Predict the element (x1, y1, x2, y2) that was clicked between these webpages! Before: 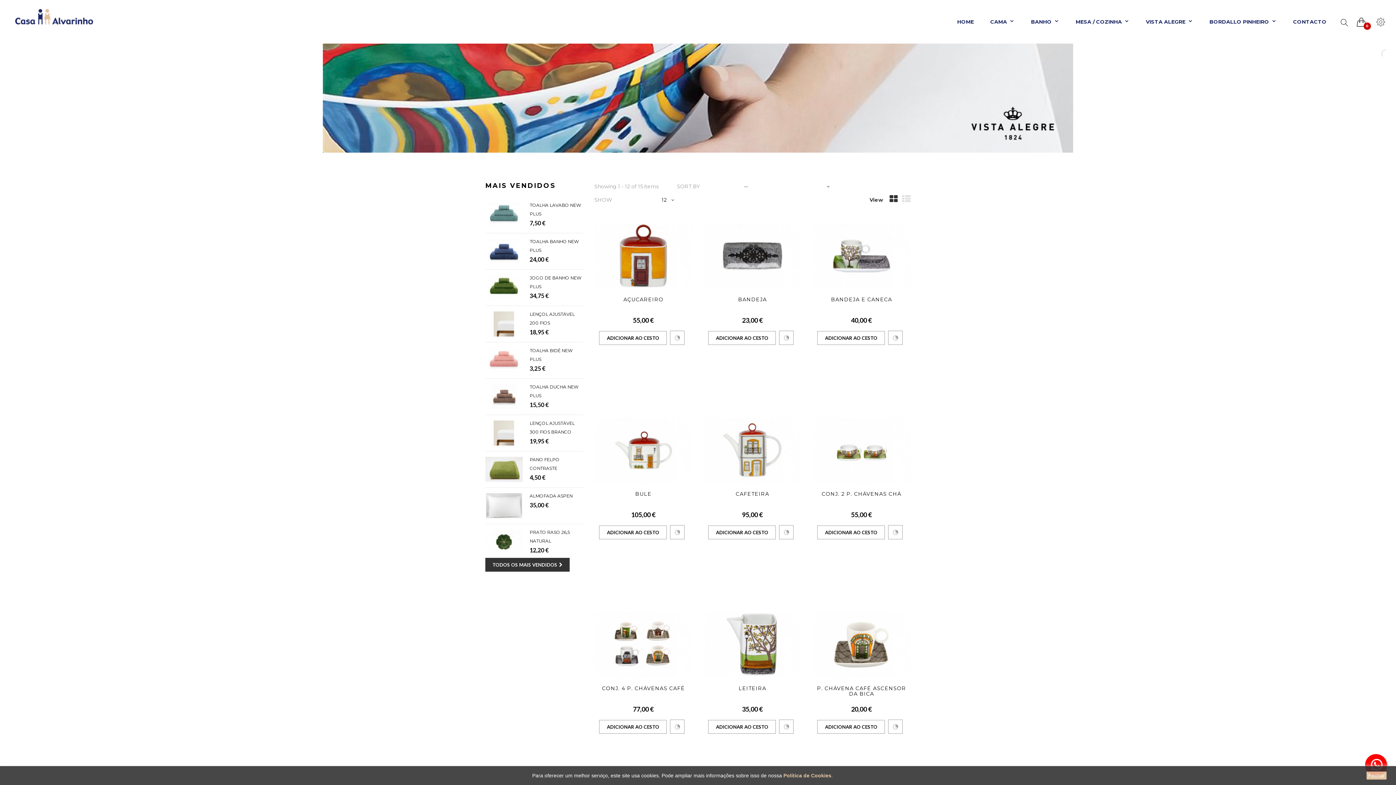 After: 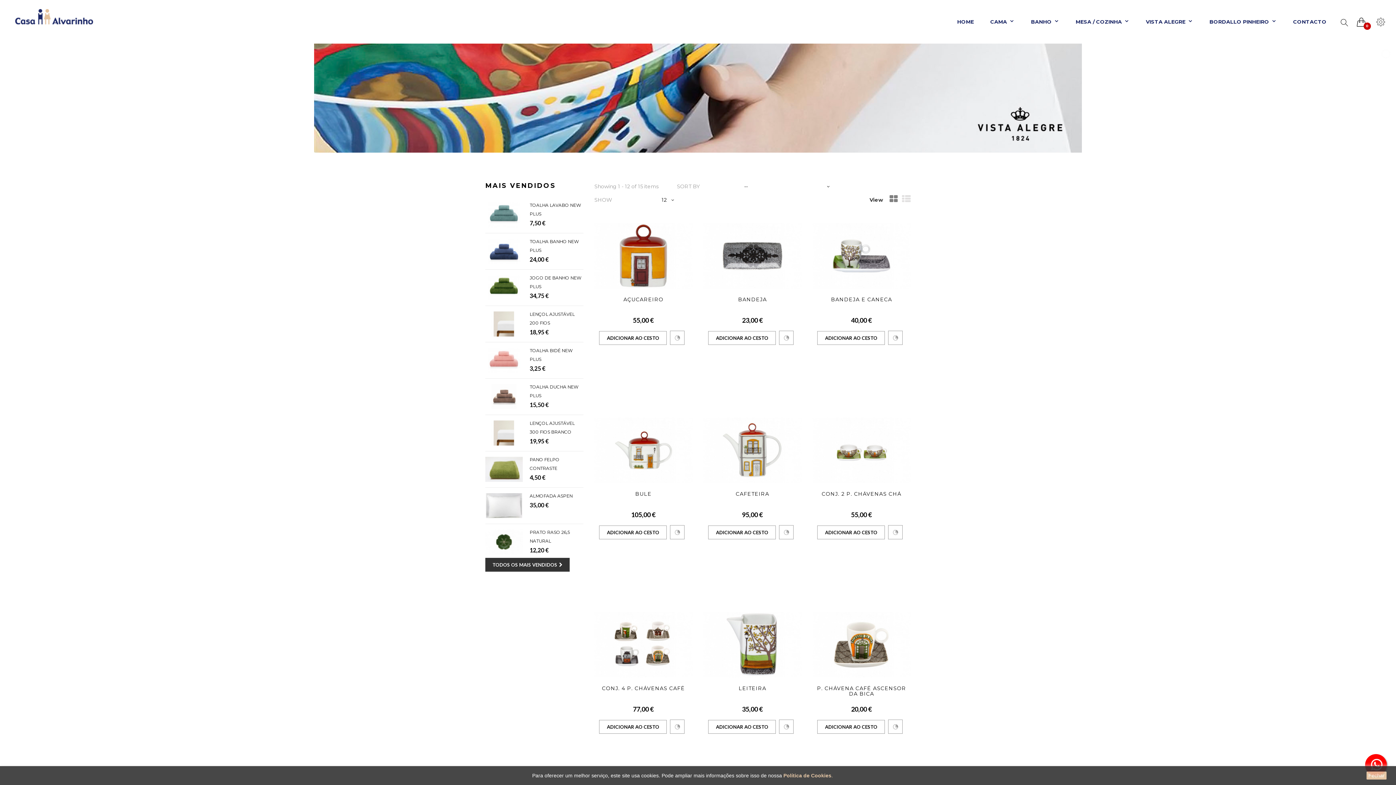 Action: bbox: (889, 193, 897, 207) label: Grid